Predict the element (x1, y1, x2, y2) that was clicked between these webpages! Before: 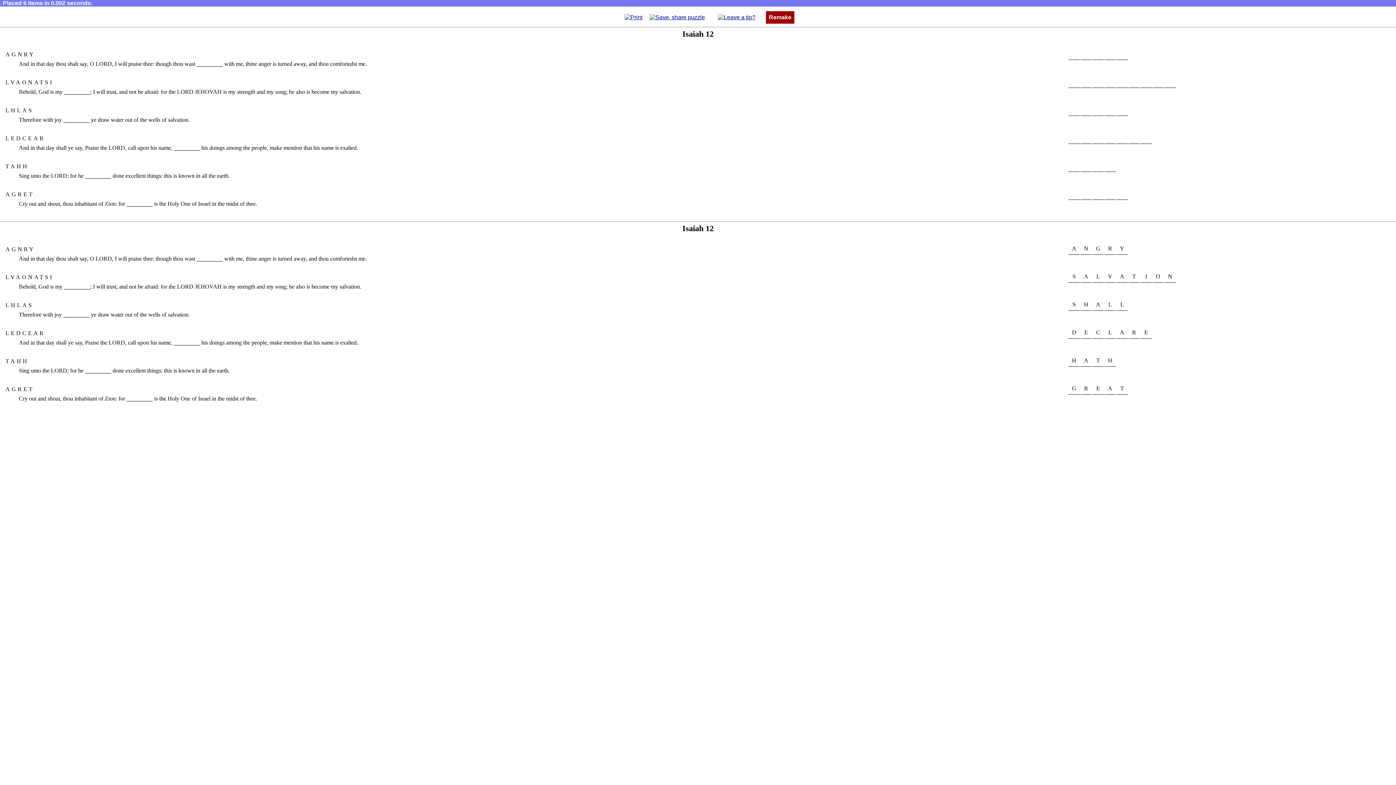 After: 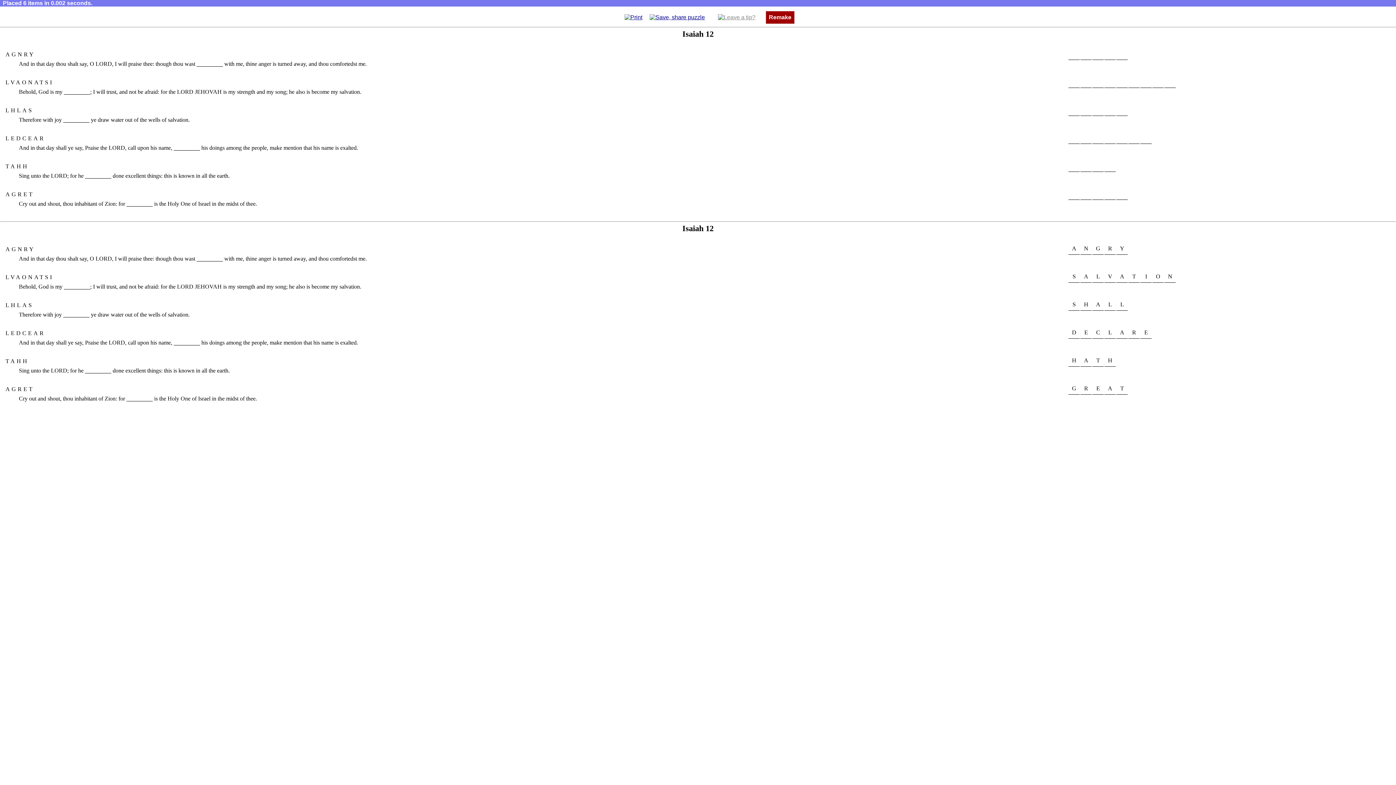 Action: bbox: (718, 13, 755, 20)